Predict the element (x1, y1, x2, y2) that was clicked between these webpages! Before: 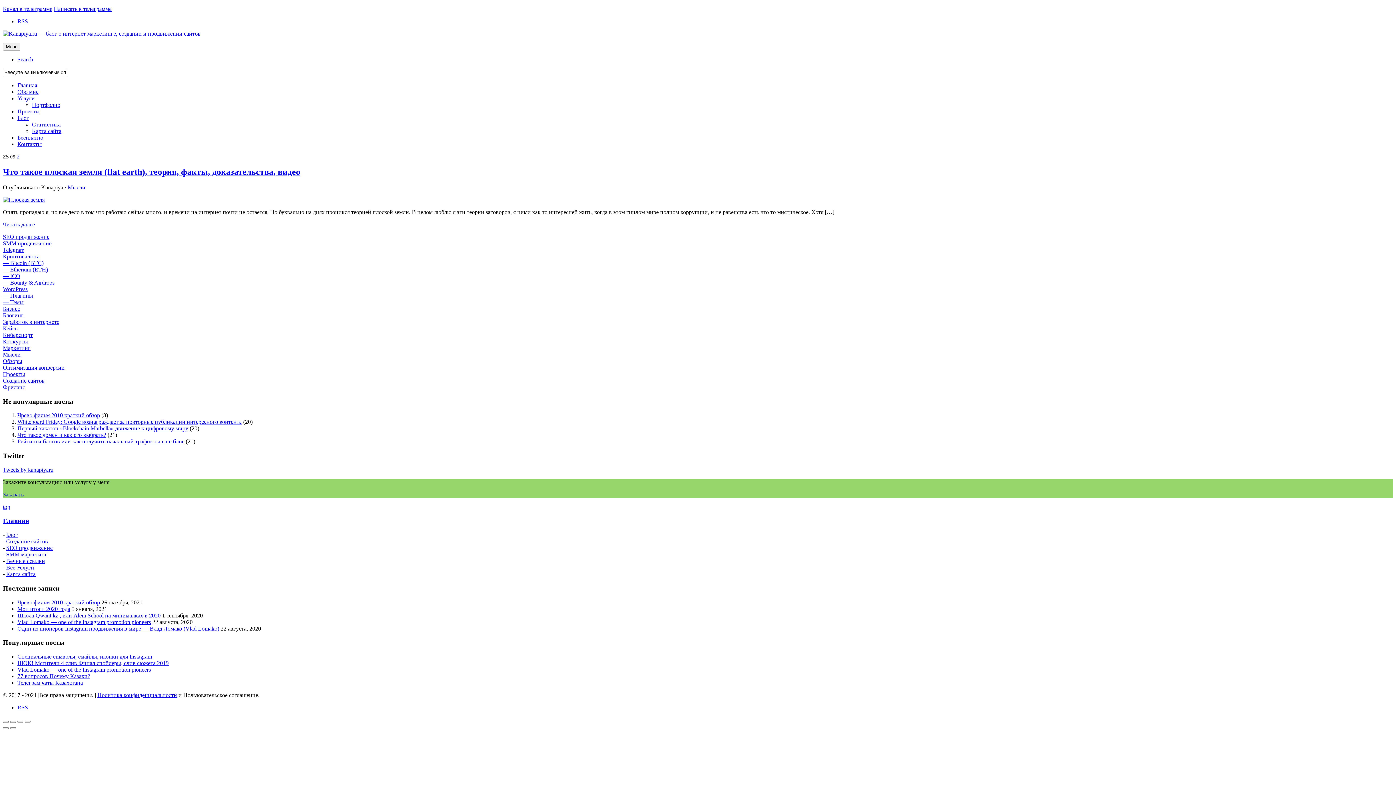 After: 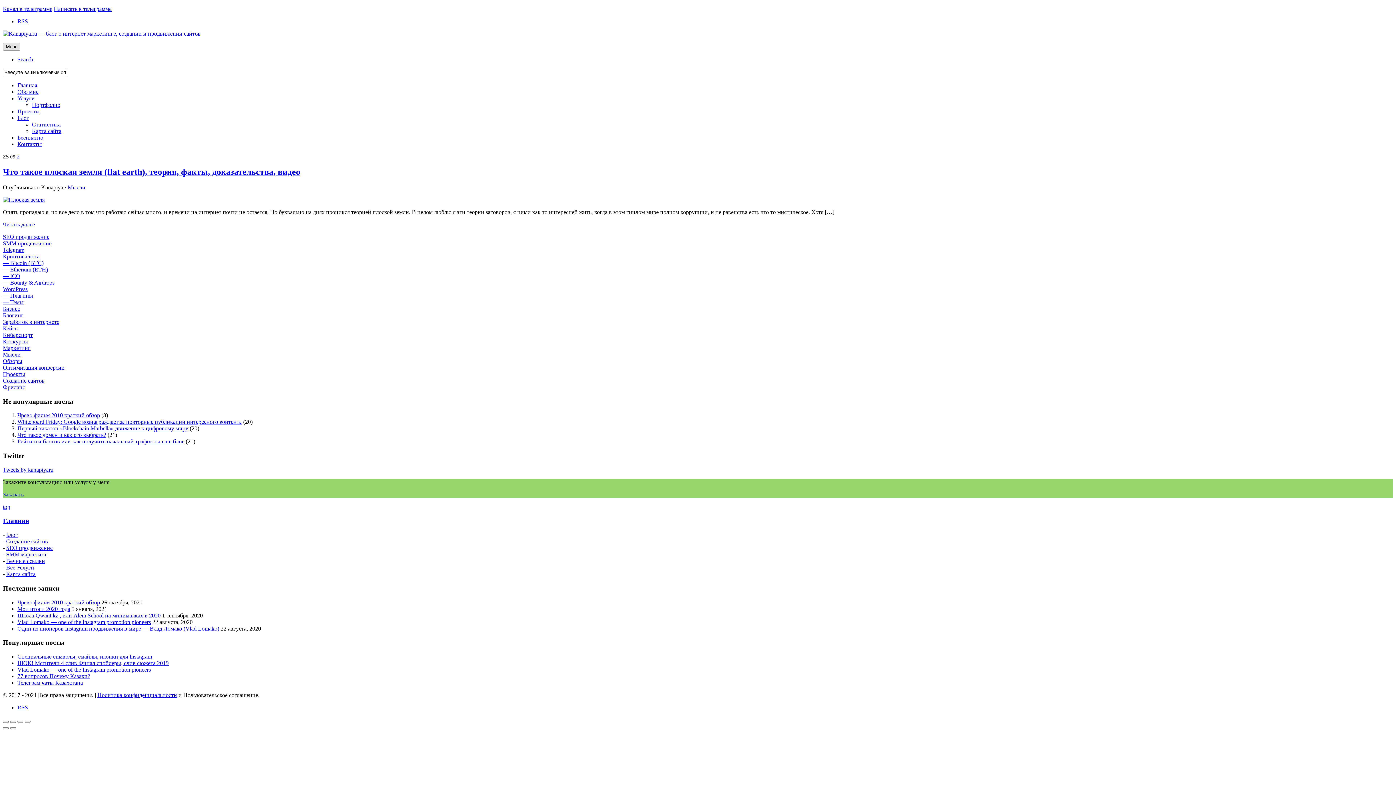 Action: bbox: (2, 42, 20, 50) label: Menu